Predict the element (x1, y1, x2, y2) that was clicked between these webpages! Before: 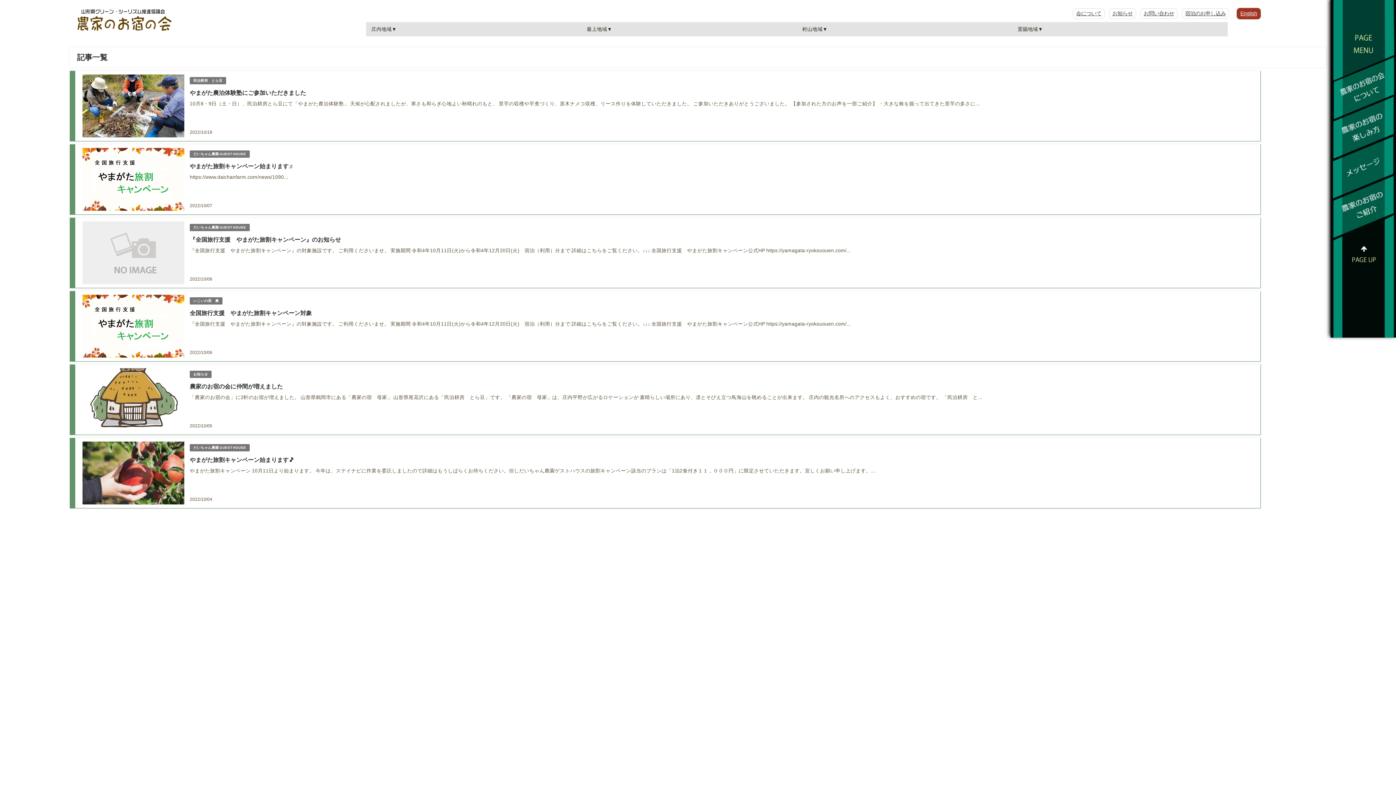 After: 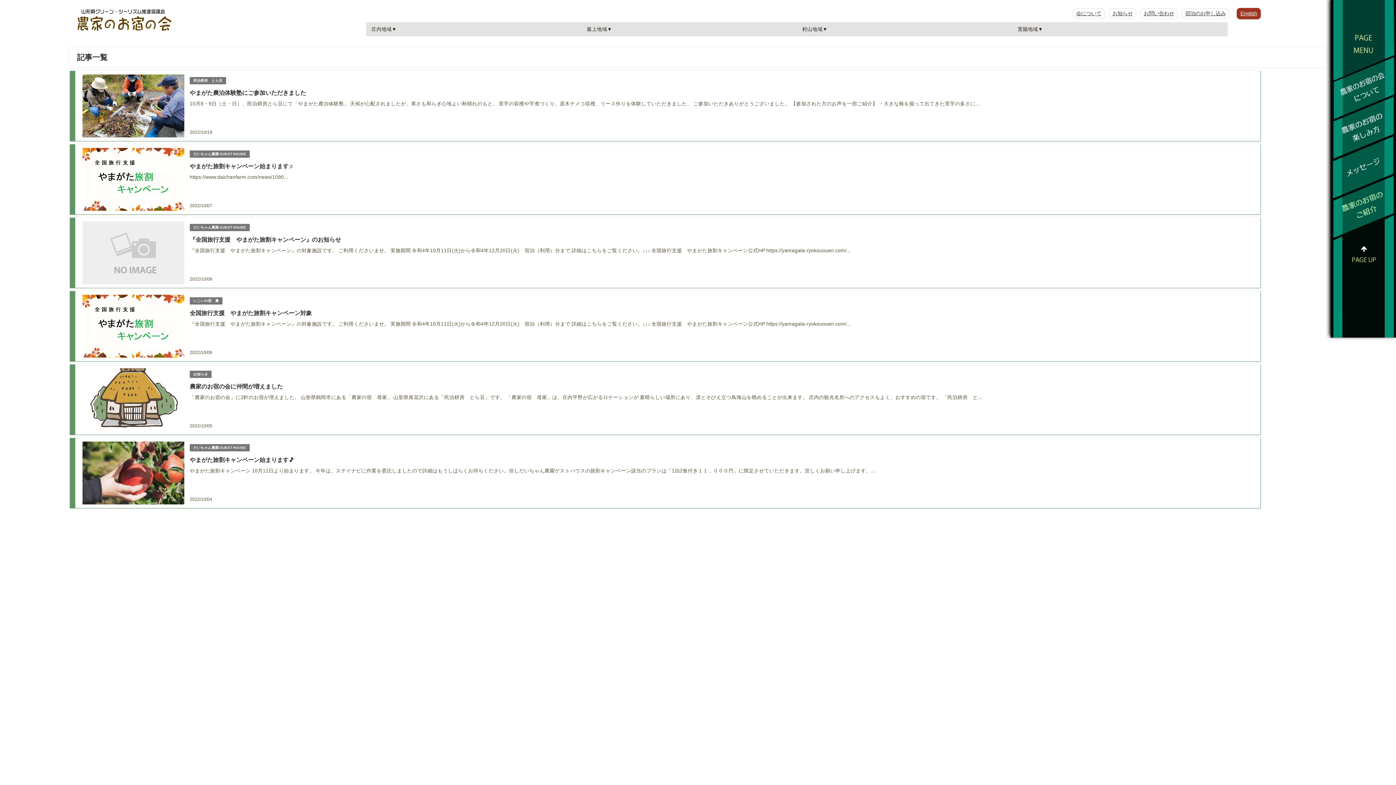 Action: bbox: (1330, 203, 1396, 209)